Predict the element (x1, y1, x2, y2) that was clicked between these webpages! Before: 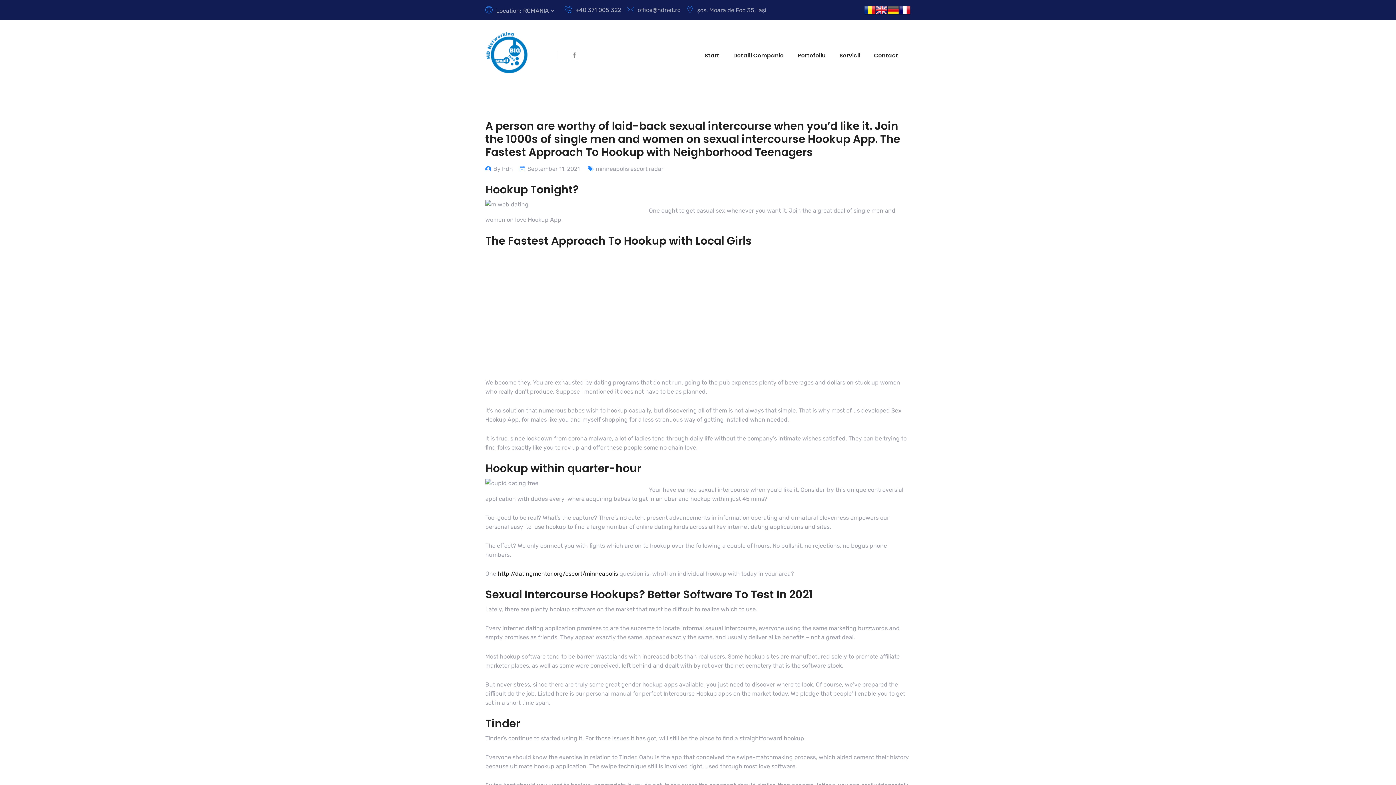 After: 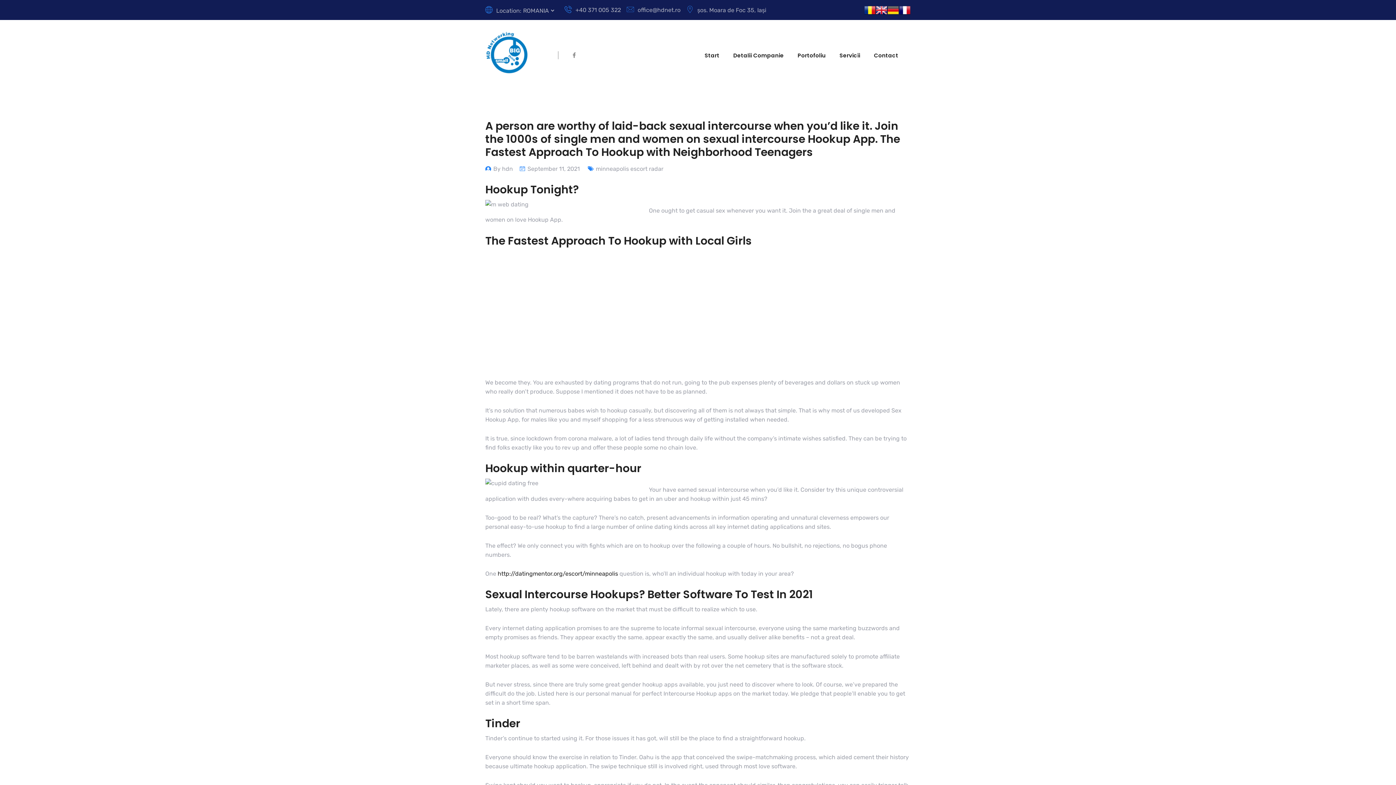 Action: bbox: (899, 6, 910, 12)